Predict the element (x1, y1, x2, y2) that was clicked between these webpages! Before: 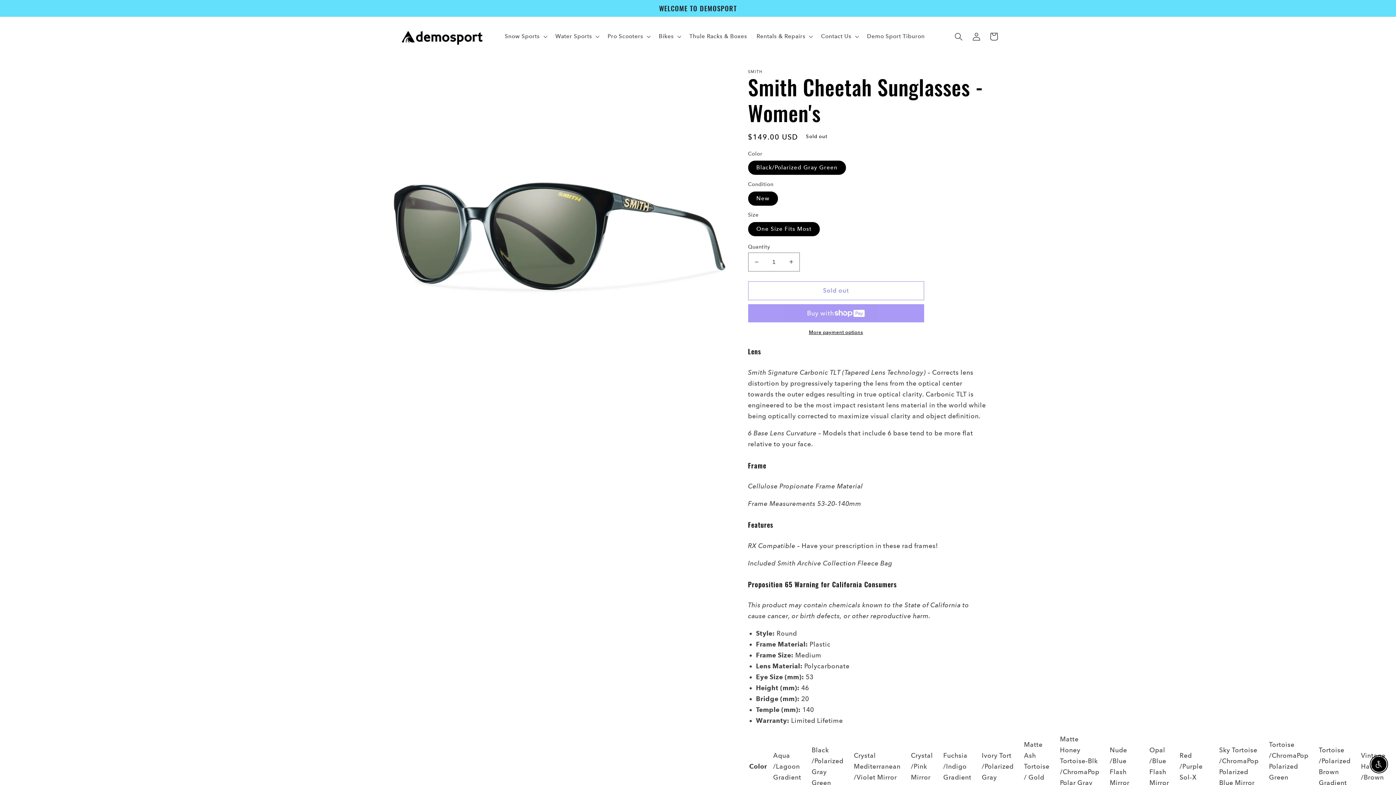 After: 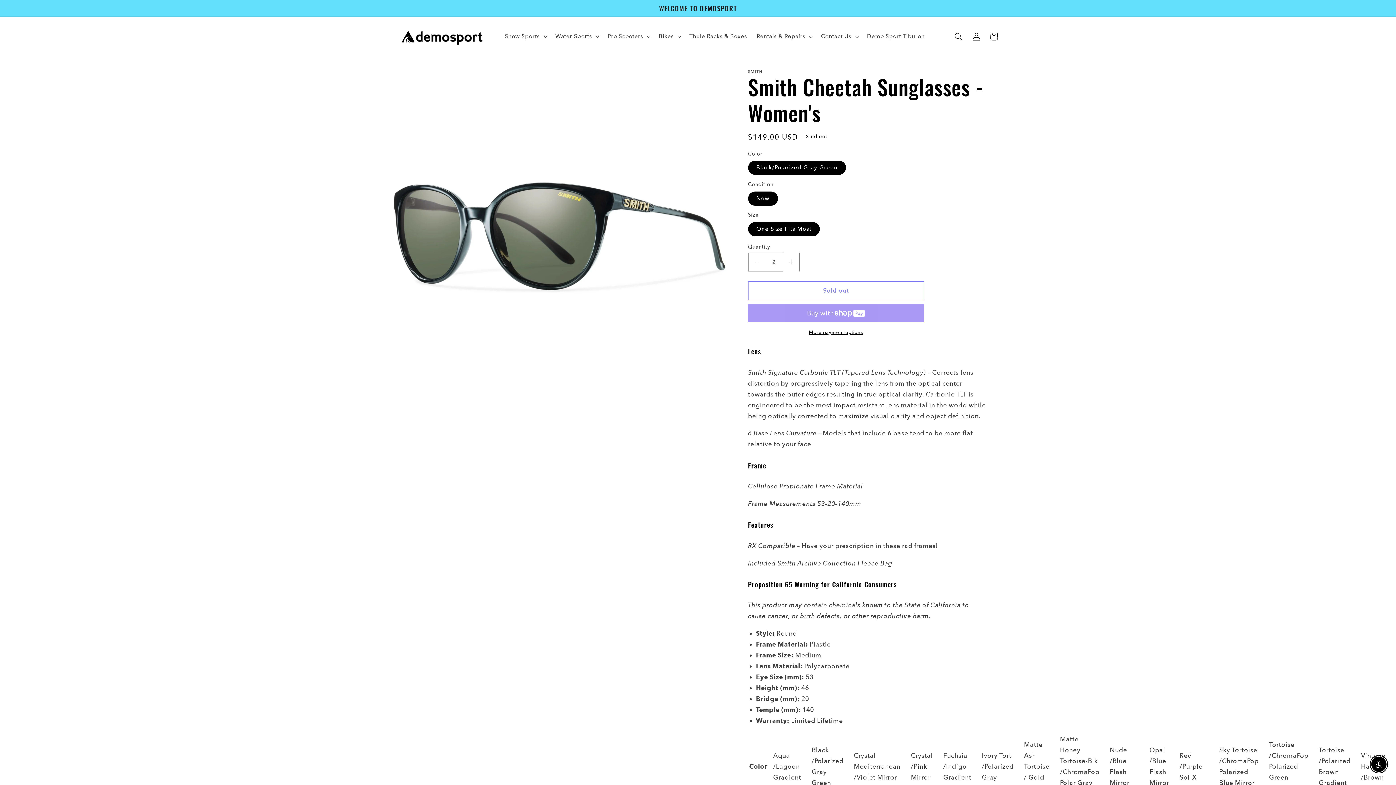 Action: label: Increase quantity for Smith Cheetah Sunglasses - Women&#39;s bbox: (783, 252, 799, 271)